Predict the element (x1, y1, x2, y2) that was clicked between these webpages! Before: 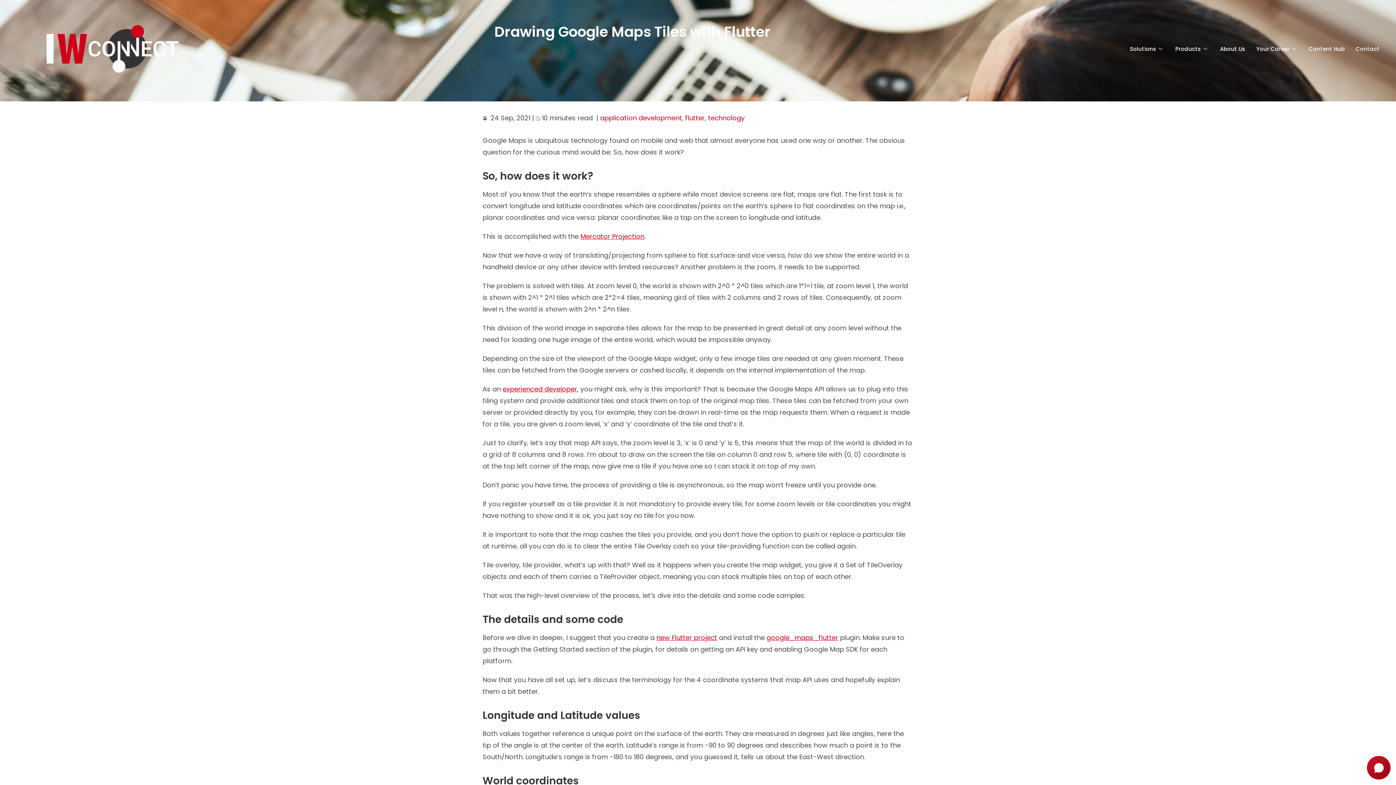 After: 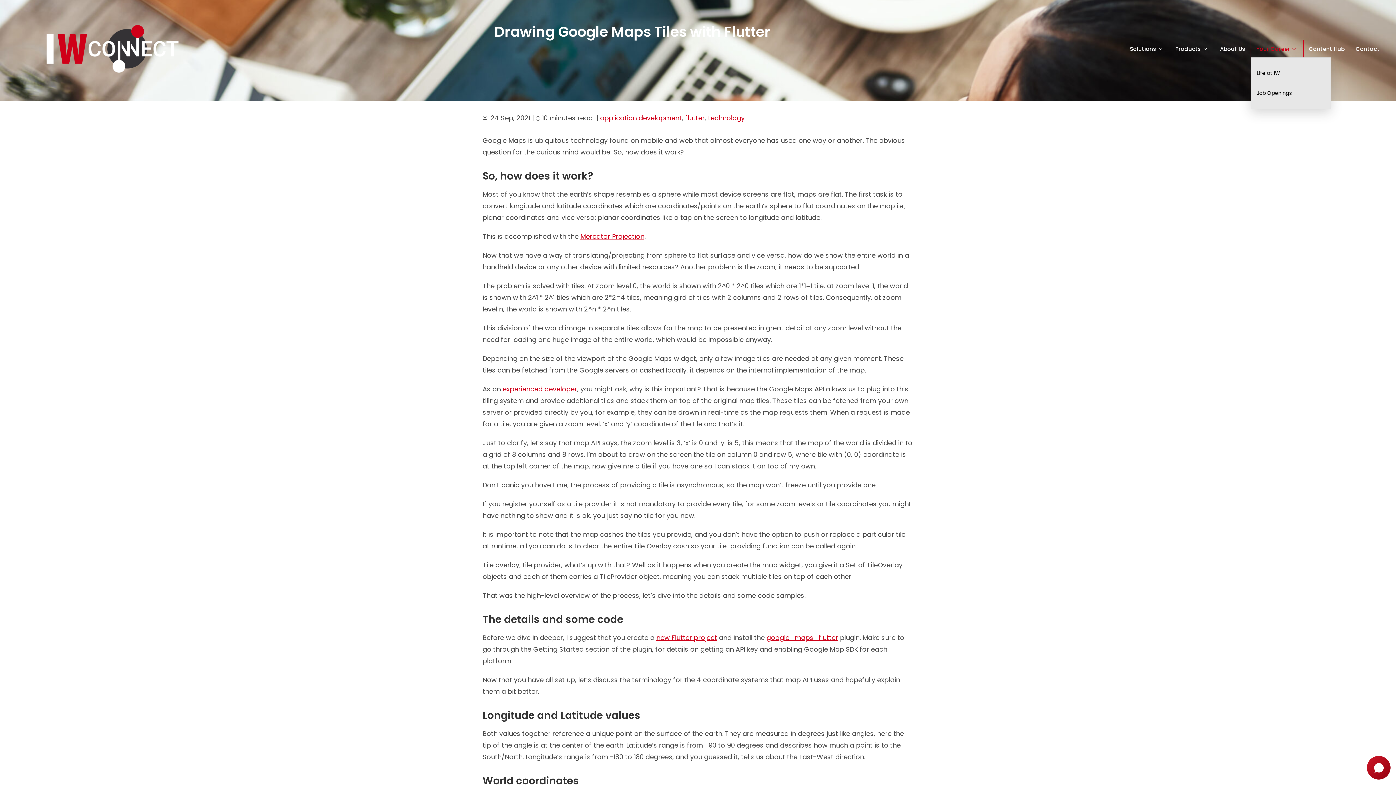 Action: label: Your Career bbox: (1251, 40, 1303, 57)